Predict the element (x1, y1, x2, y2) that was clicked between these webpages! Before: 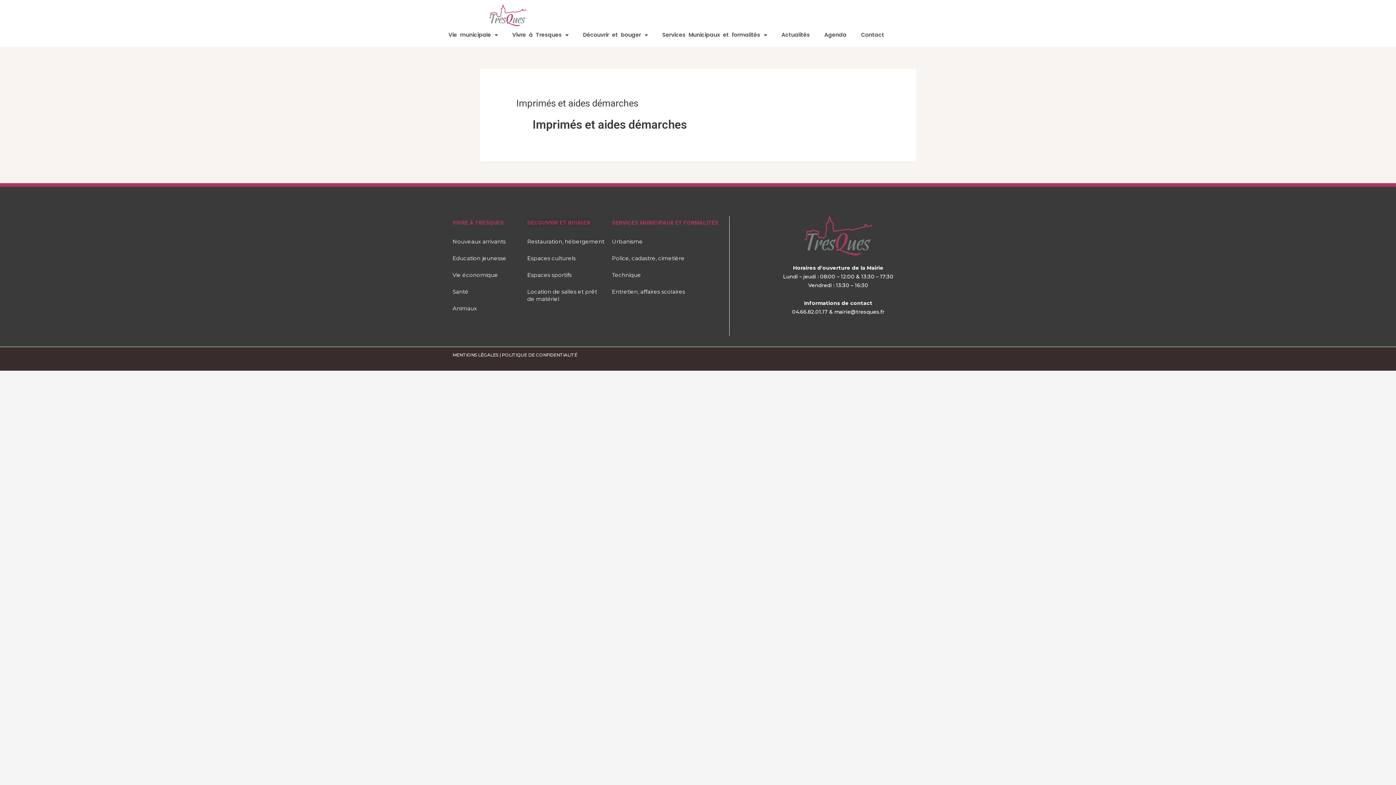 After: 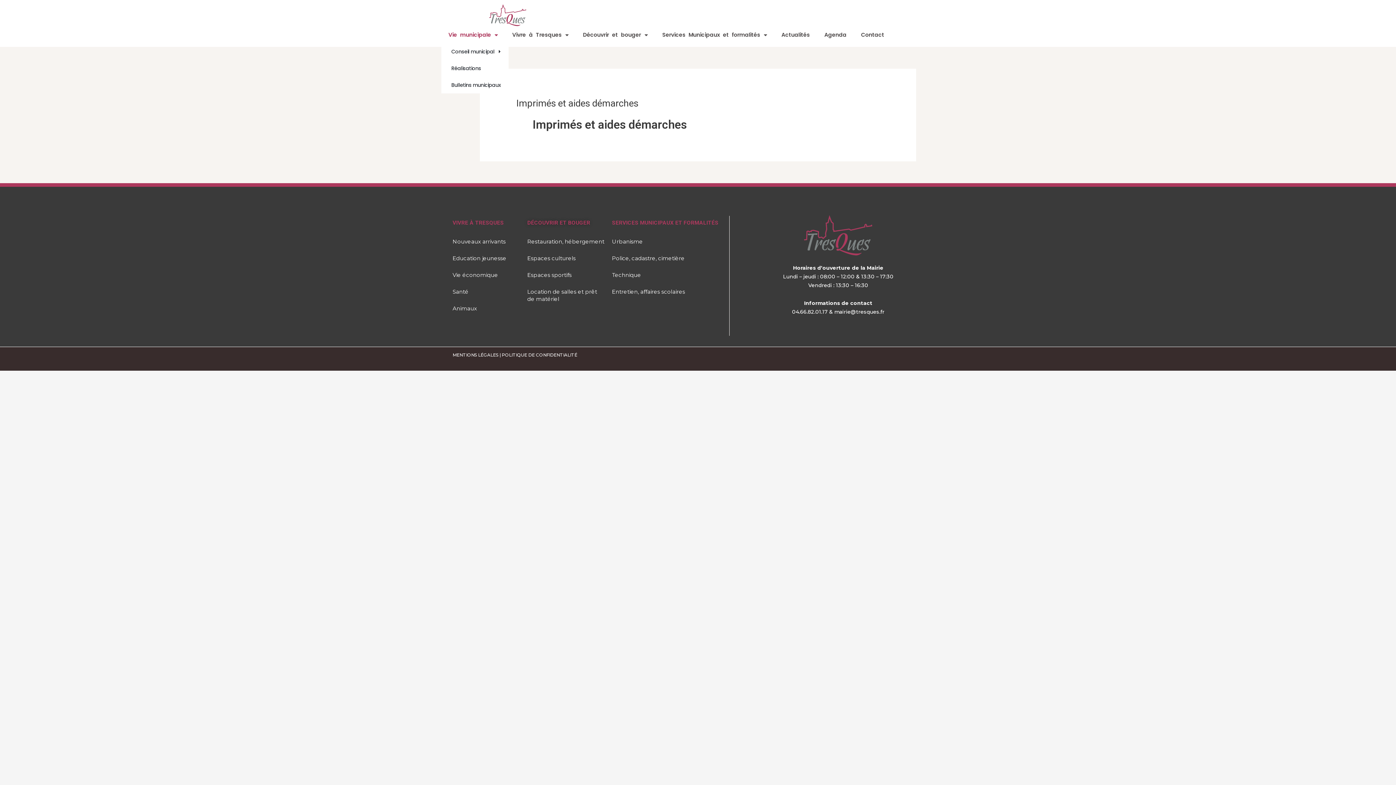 Action: bbox: (441, 26, 505, 43) label: Vie municipale